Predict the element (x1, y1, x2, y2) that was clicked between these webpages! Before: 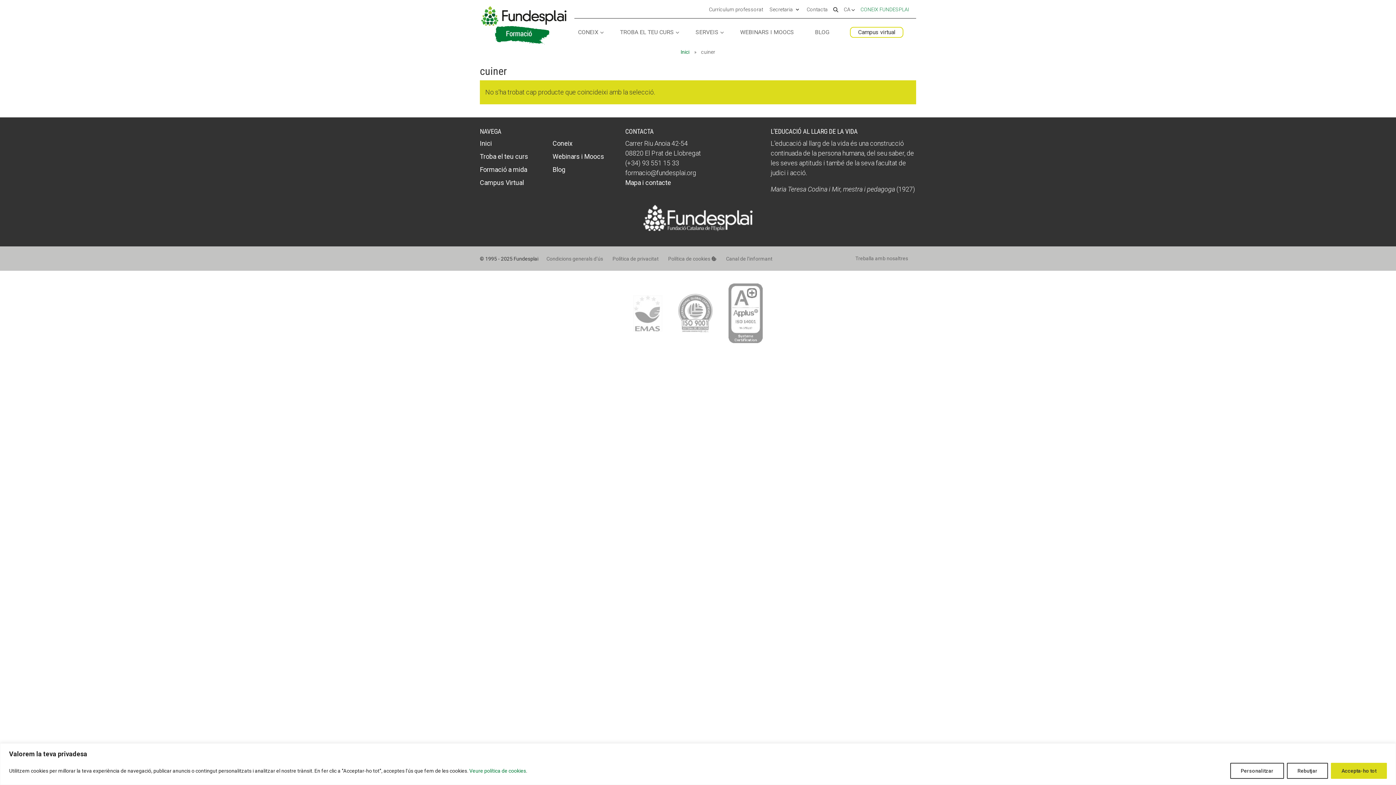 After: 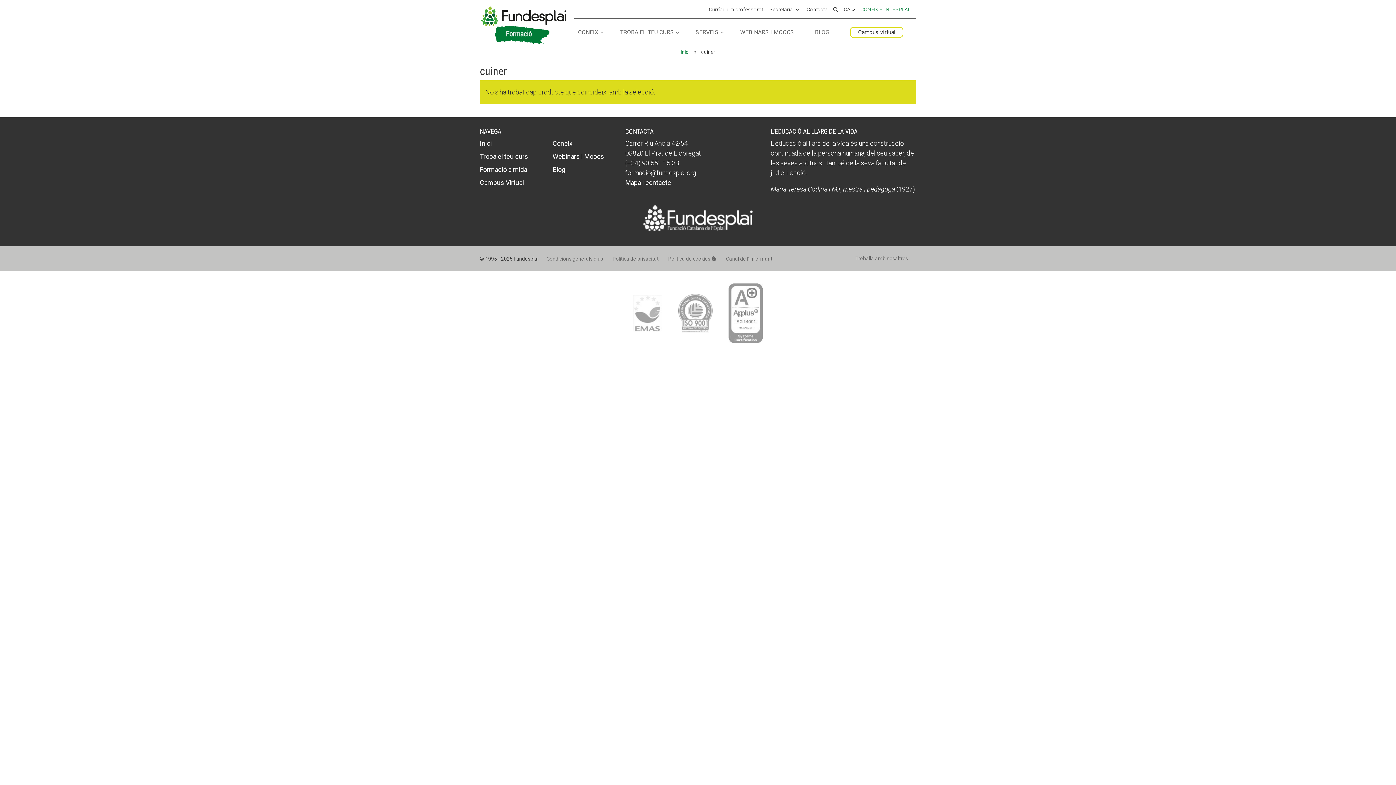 Action: label: Accepta-ho tot bbox: (1331, 763, 1387, 779)